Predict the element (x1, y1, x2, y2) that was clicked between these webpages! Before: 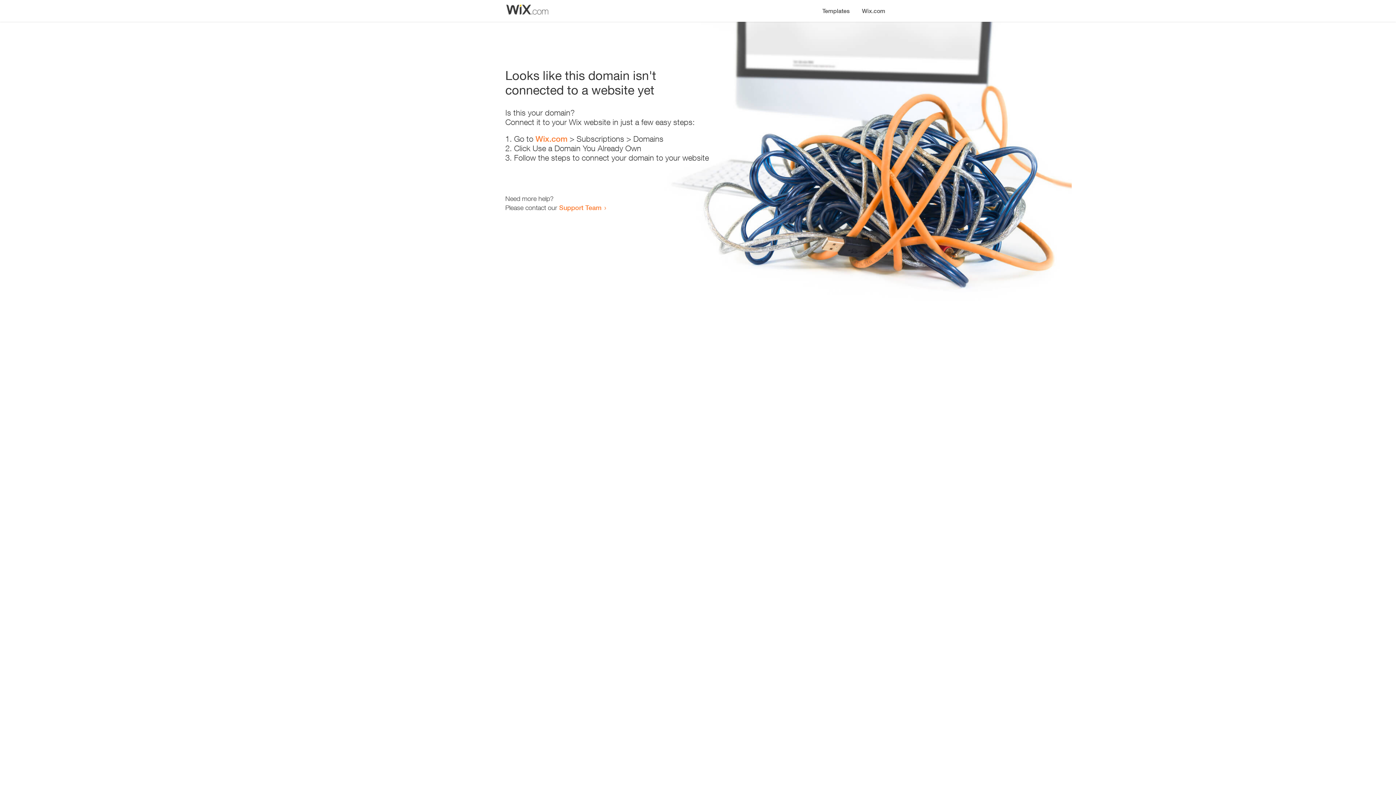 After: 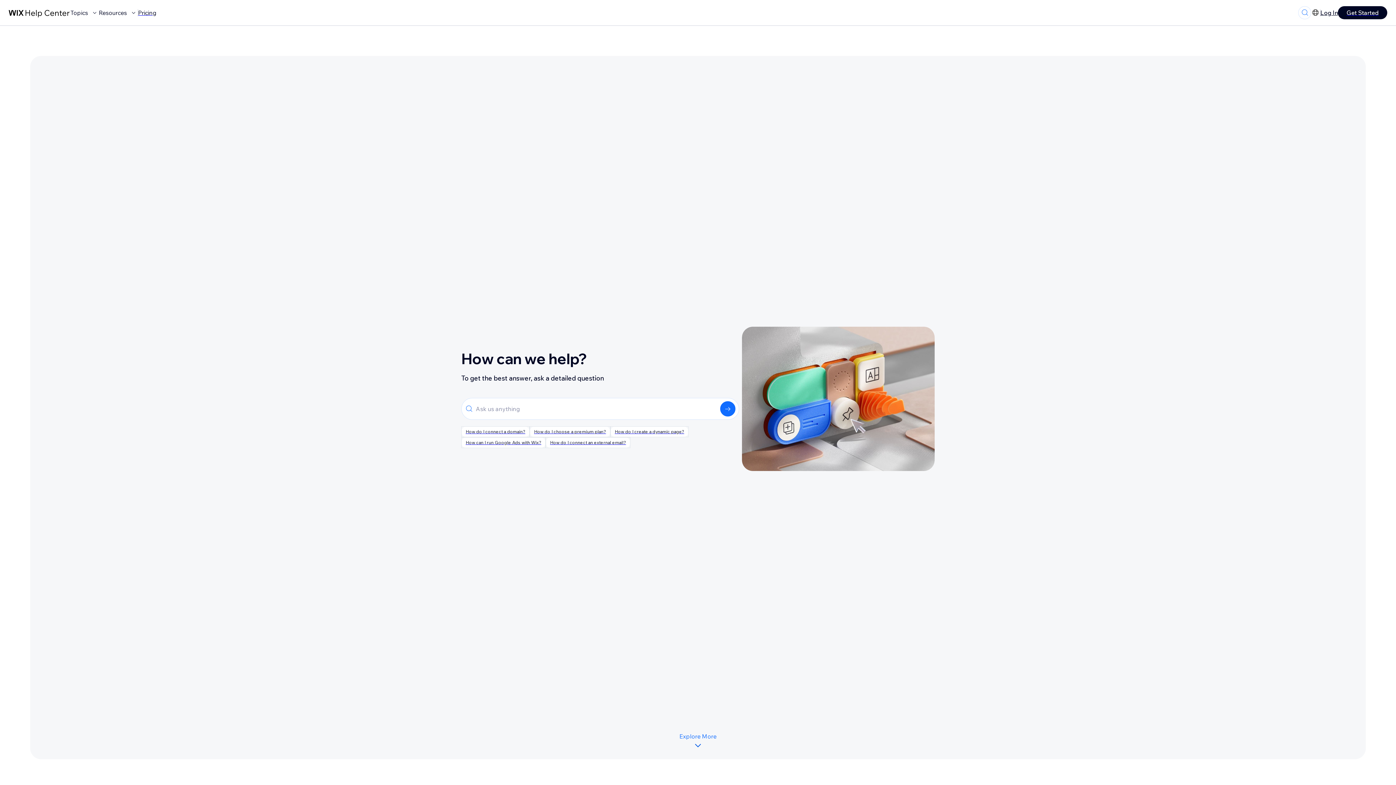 Action: bbox: (559, 203, 601, 211) label: Support Team